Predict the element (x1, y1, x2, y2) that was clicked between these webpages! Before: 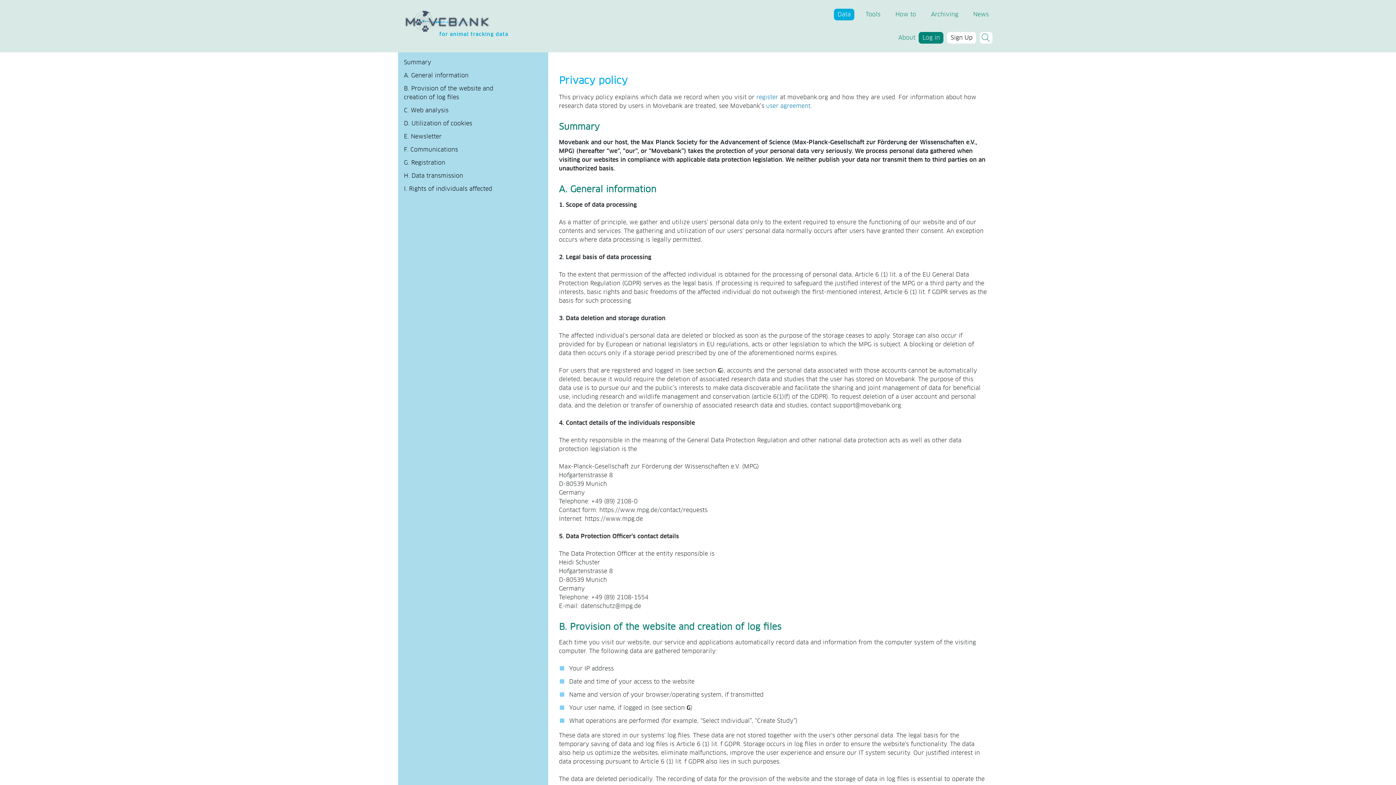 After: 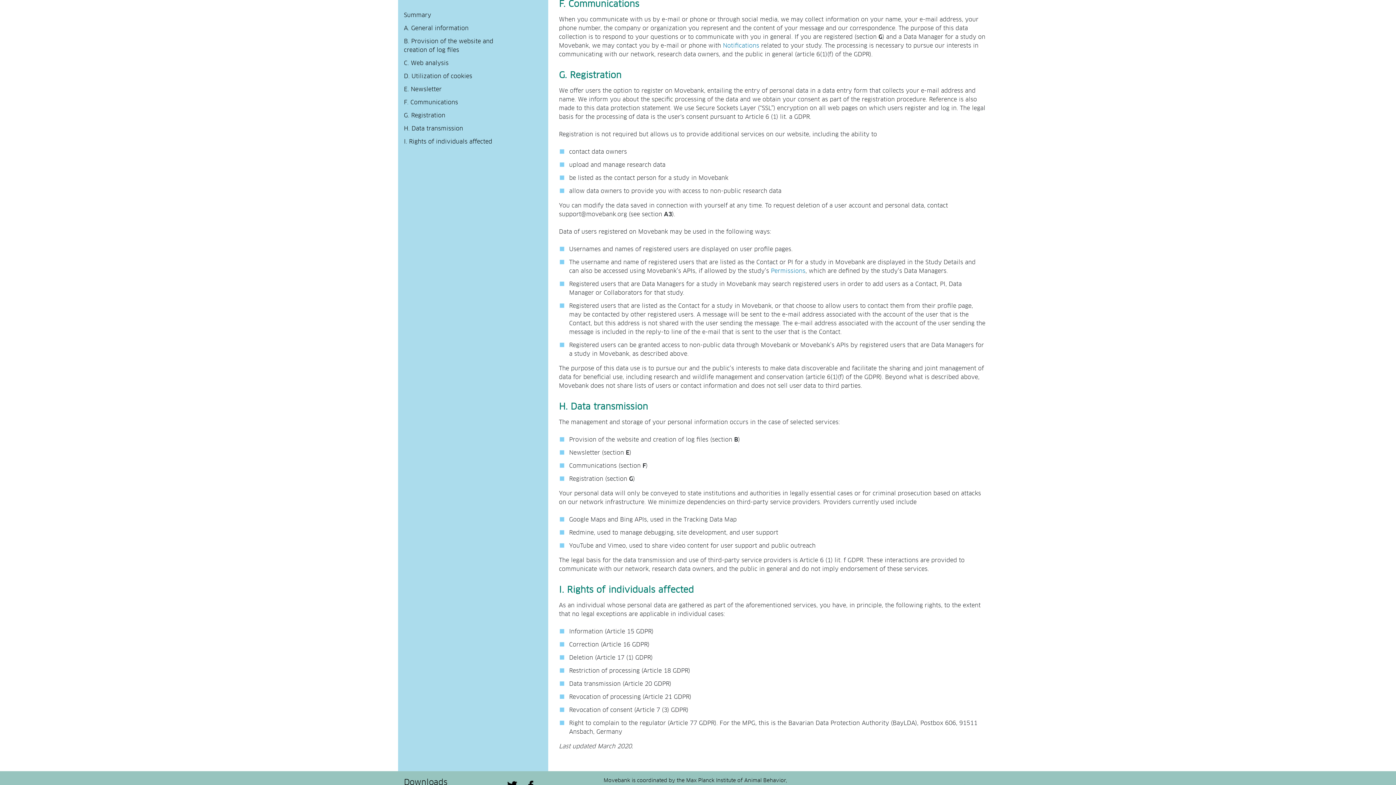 Action: bbox: (404, 146, 458, 152) label: F. Communications